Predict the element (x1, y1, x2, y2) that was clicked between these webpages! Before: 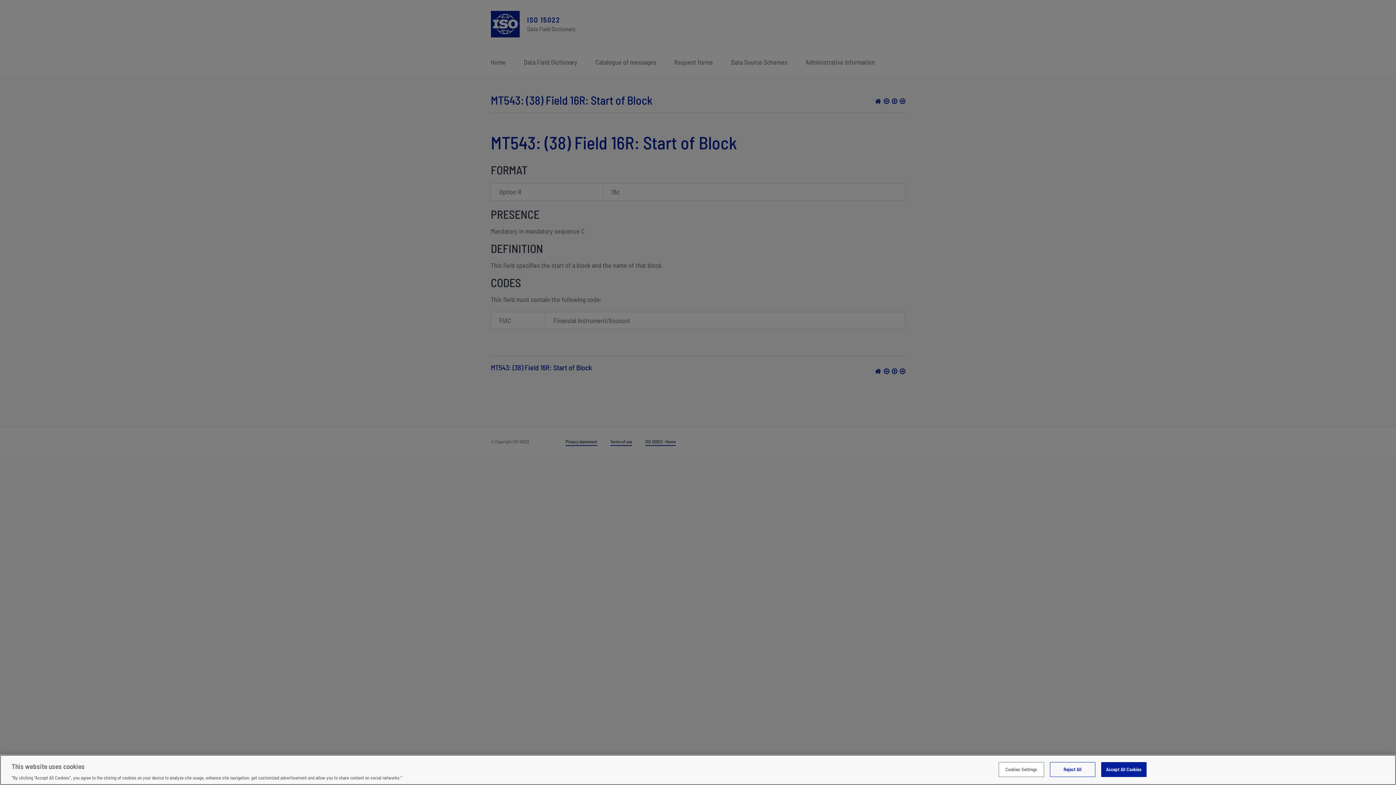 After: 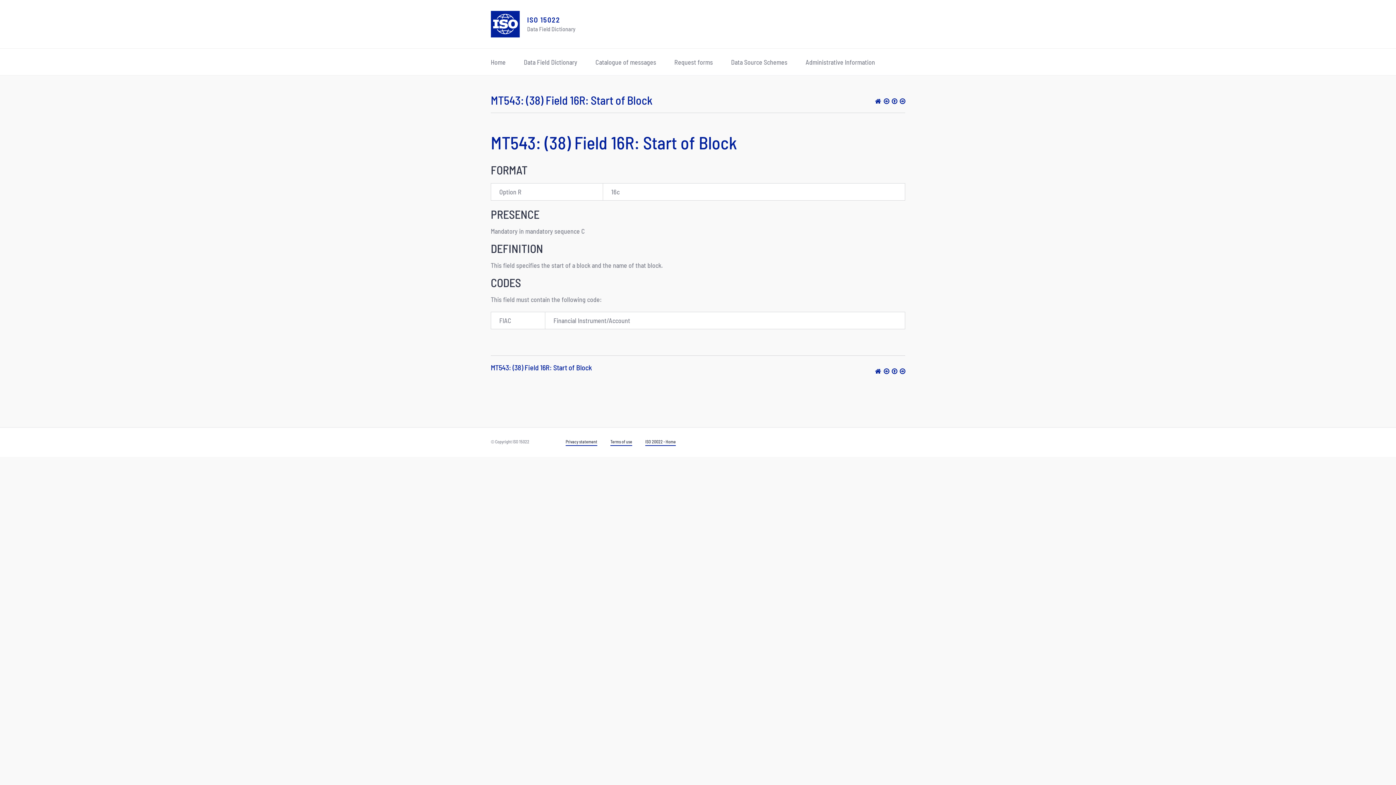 Action: bbox: (1050, 762, 1095, 777) label: Reject All